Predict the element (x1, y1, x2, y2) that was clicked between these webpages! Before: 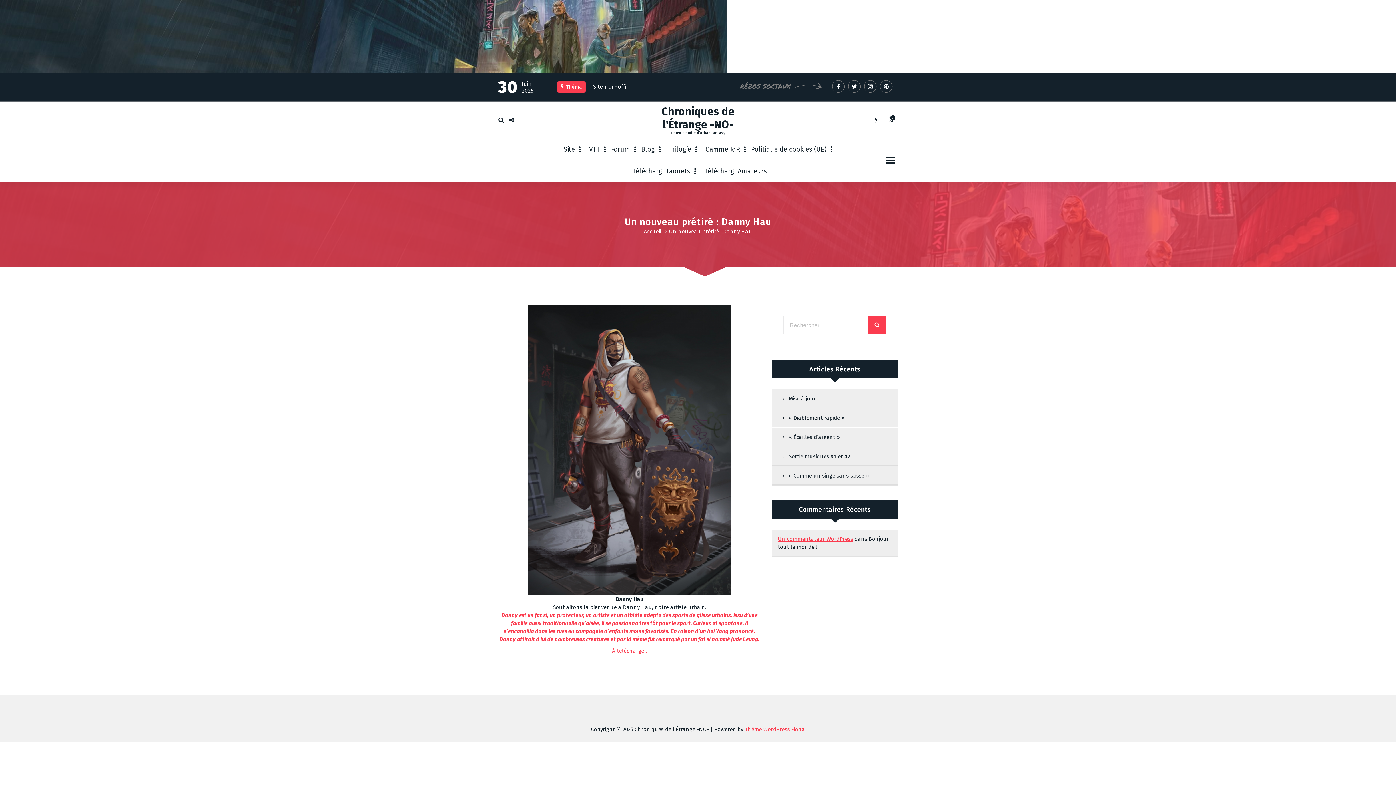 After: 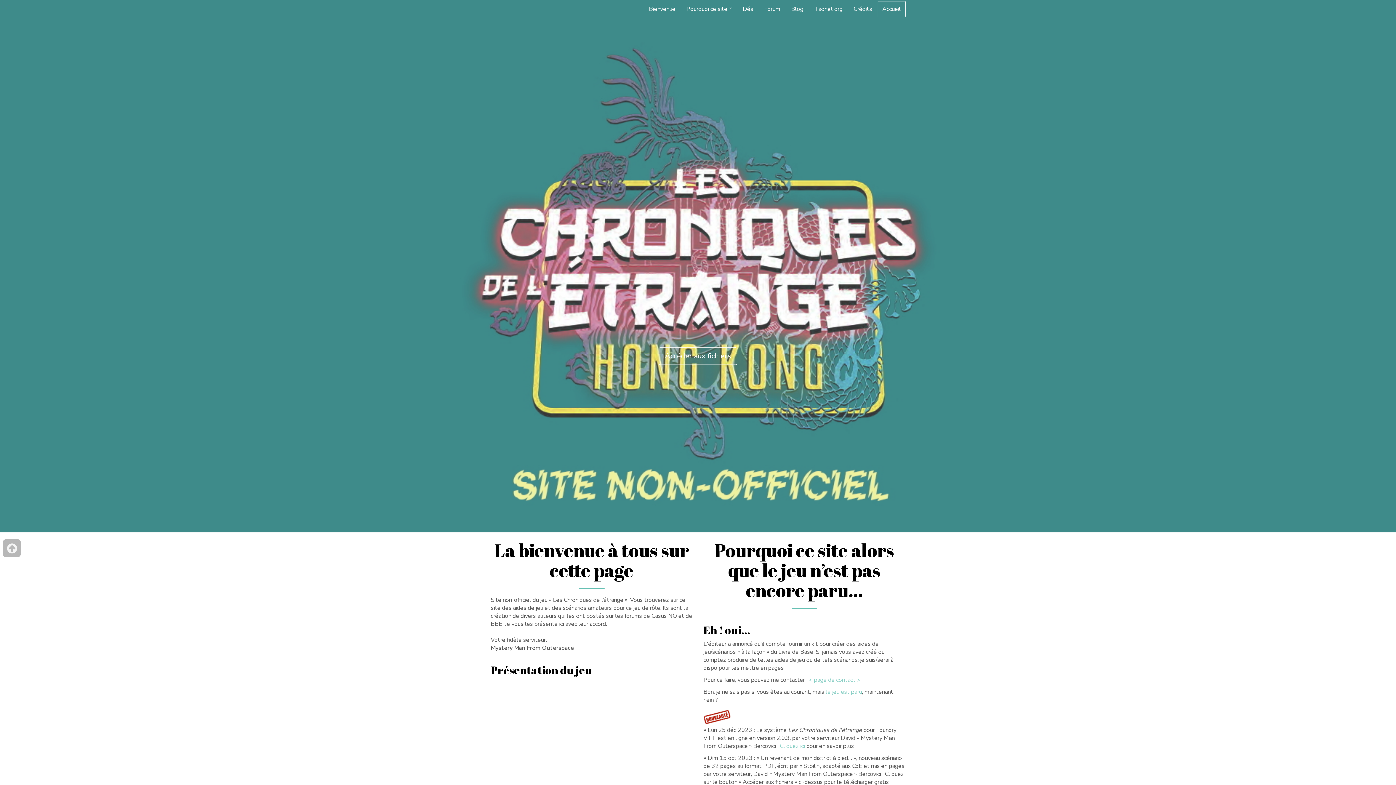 Action: label: Site bbox: (563, 138, 580, 160)